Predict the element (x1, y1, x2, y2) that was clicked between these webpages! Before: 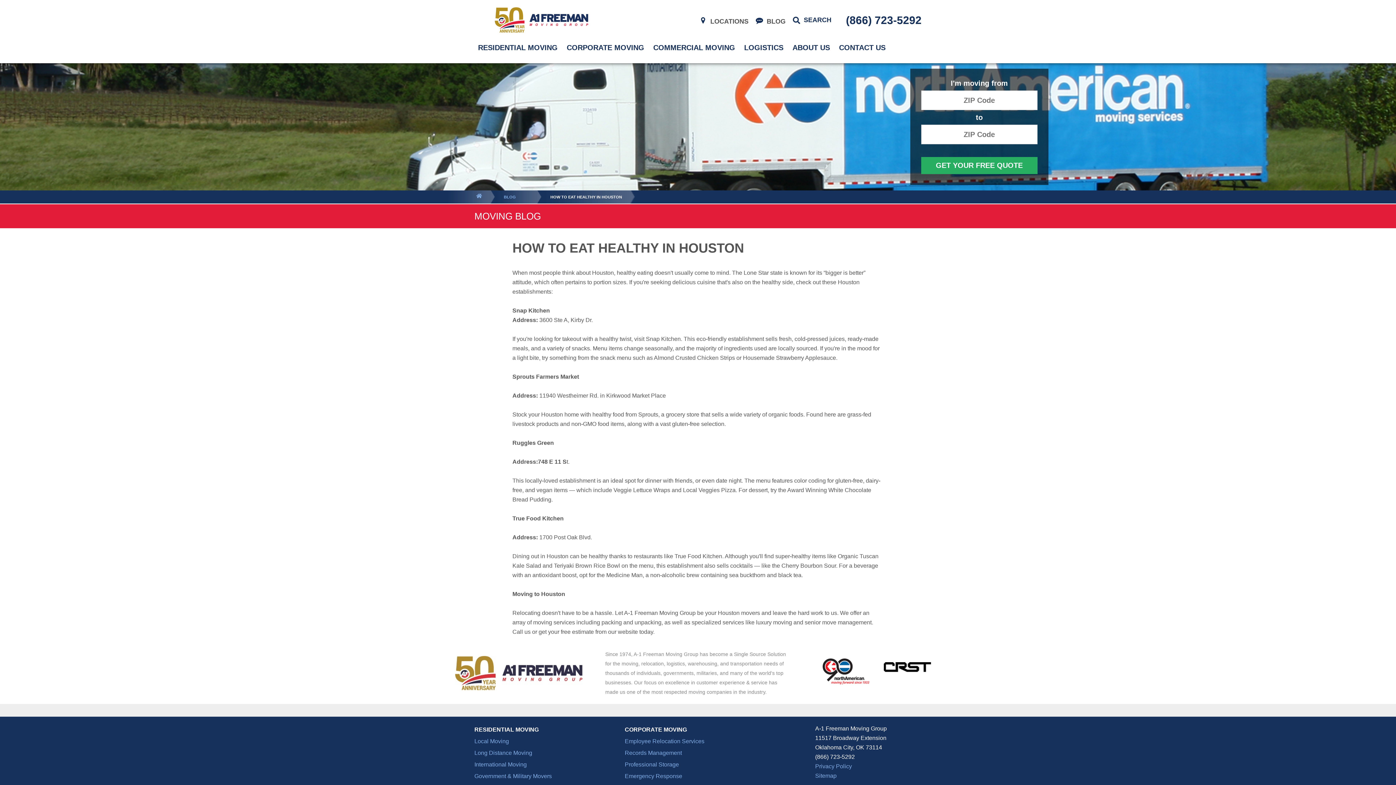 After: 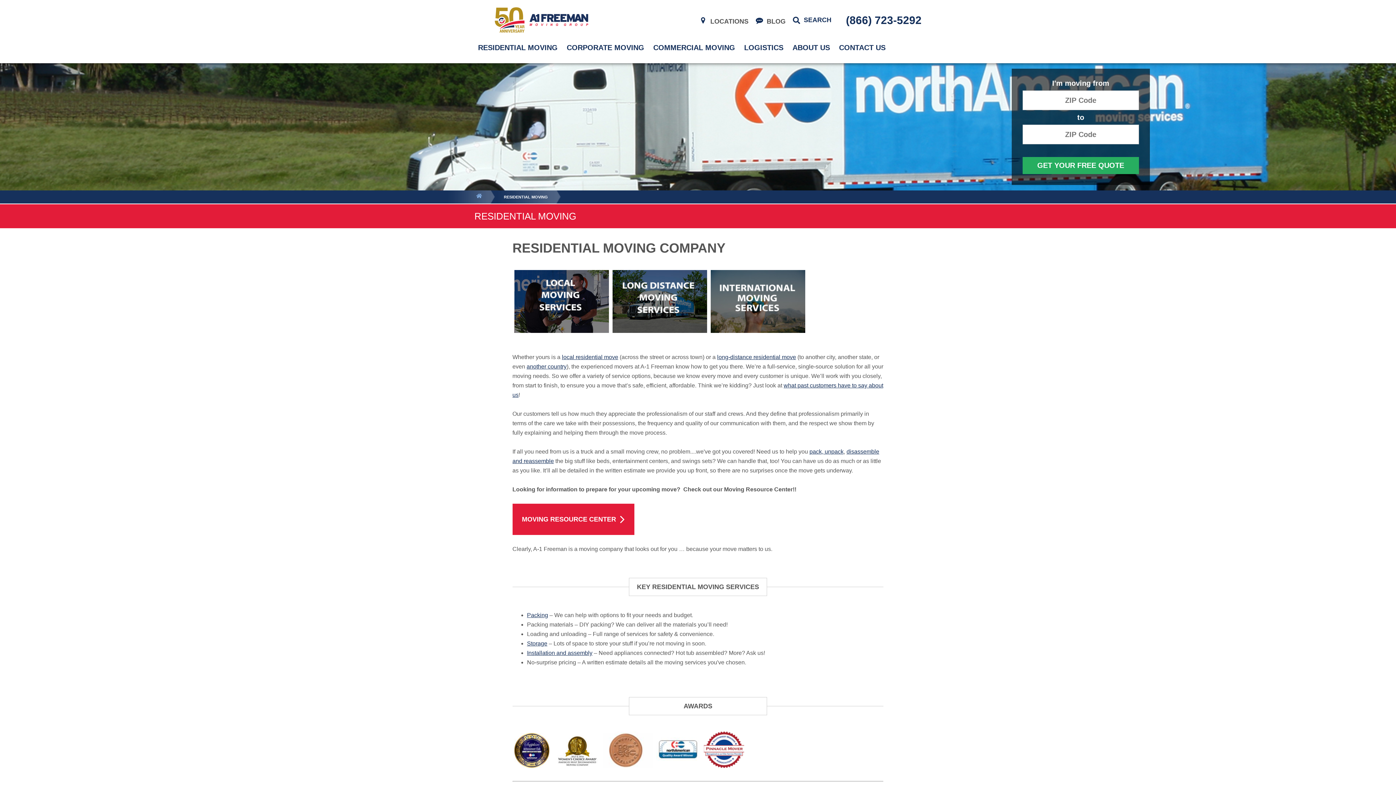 Action: label: RESIDENTIAL MOVING bbox: (474, 39, 561, 55)